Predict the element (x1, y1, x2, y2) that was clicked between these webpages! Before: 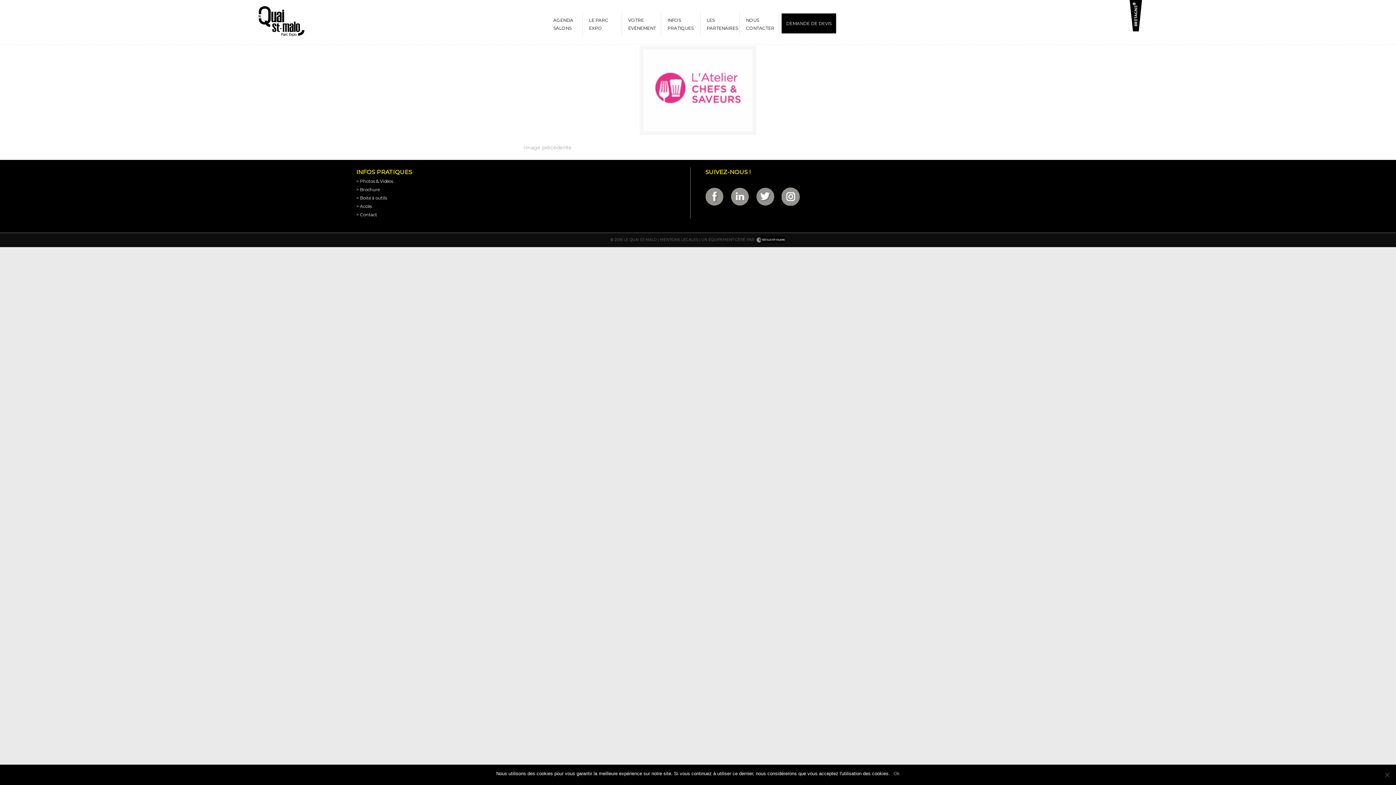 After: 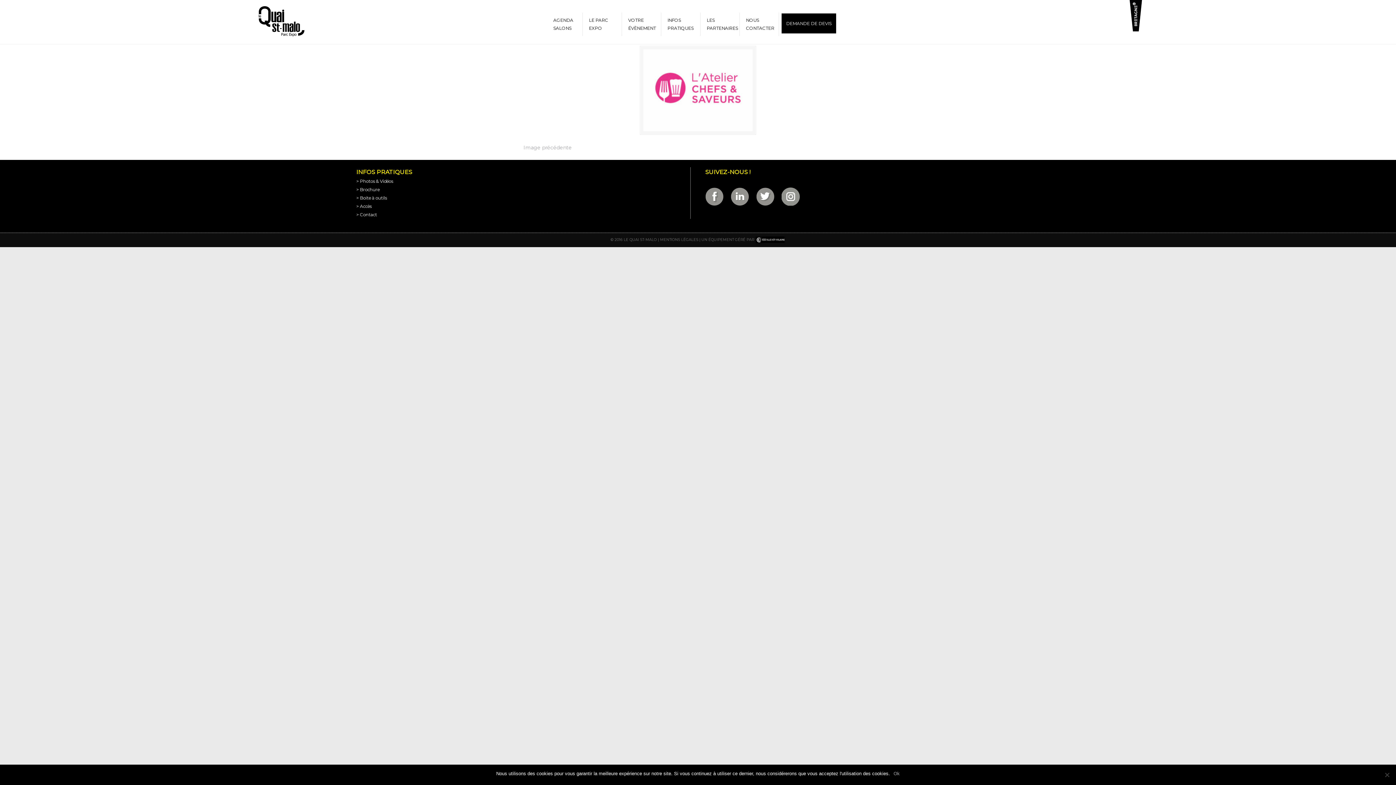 Action: bbox: (730, 200, 749, 207)